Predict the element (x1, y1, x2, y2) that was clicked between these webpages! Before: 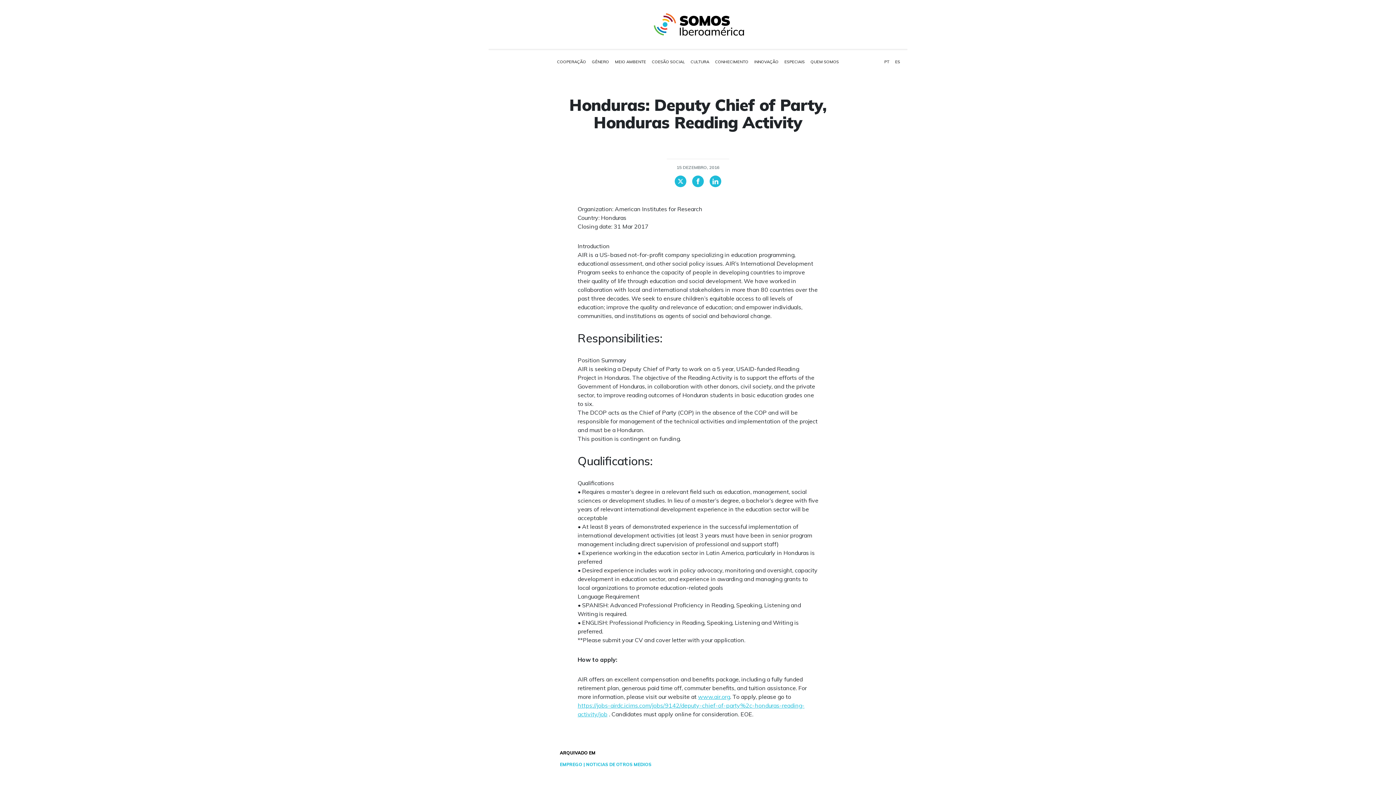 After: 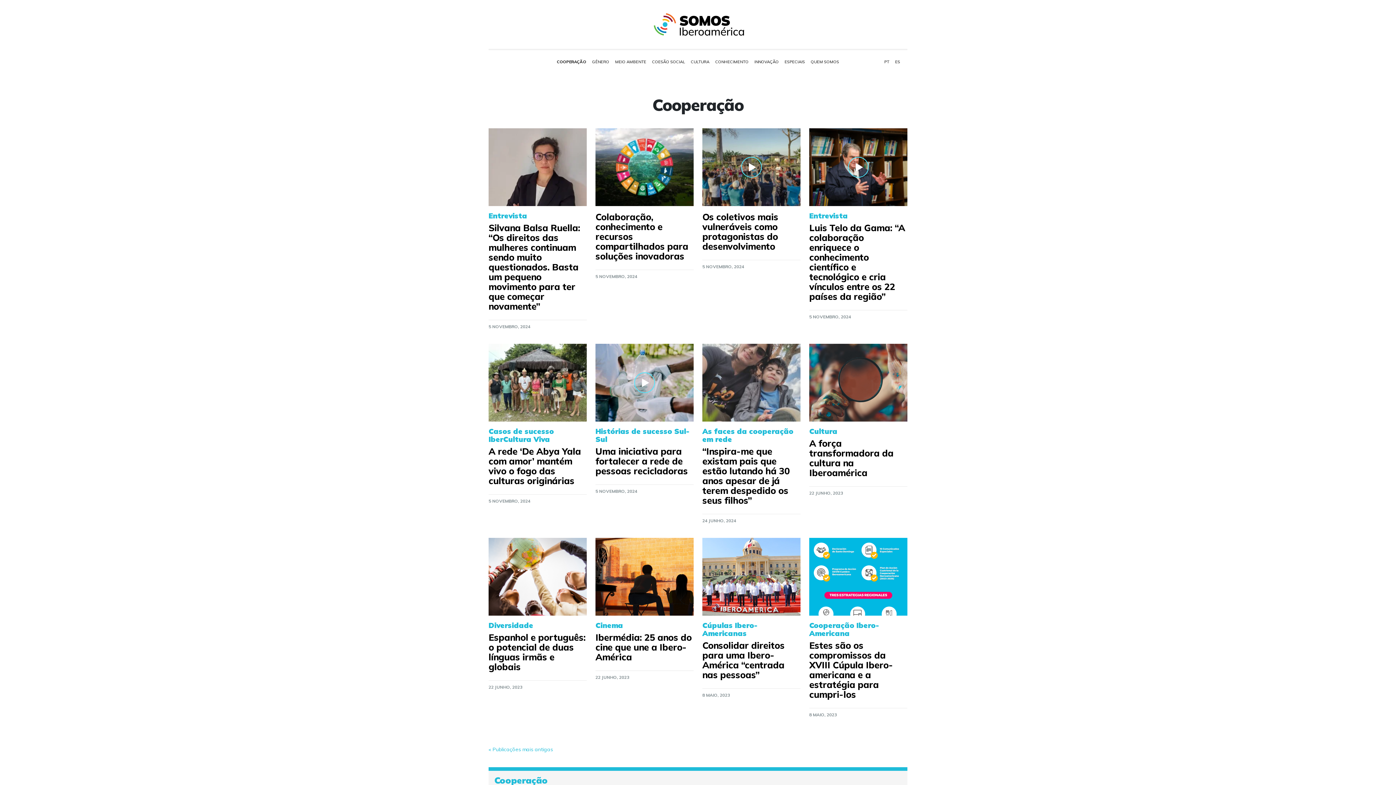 Action: label: COOPERAÇÃO bbox: (554, 56, 589, 67)